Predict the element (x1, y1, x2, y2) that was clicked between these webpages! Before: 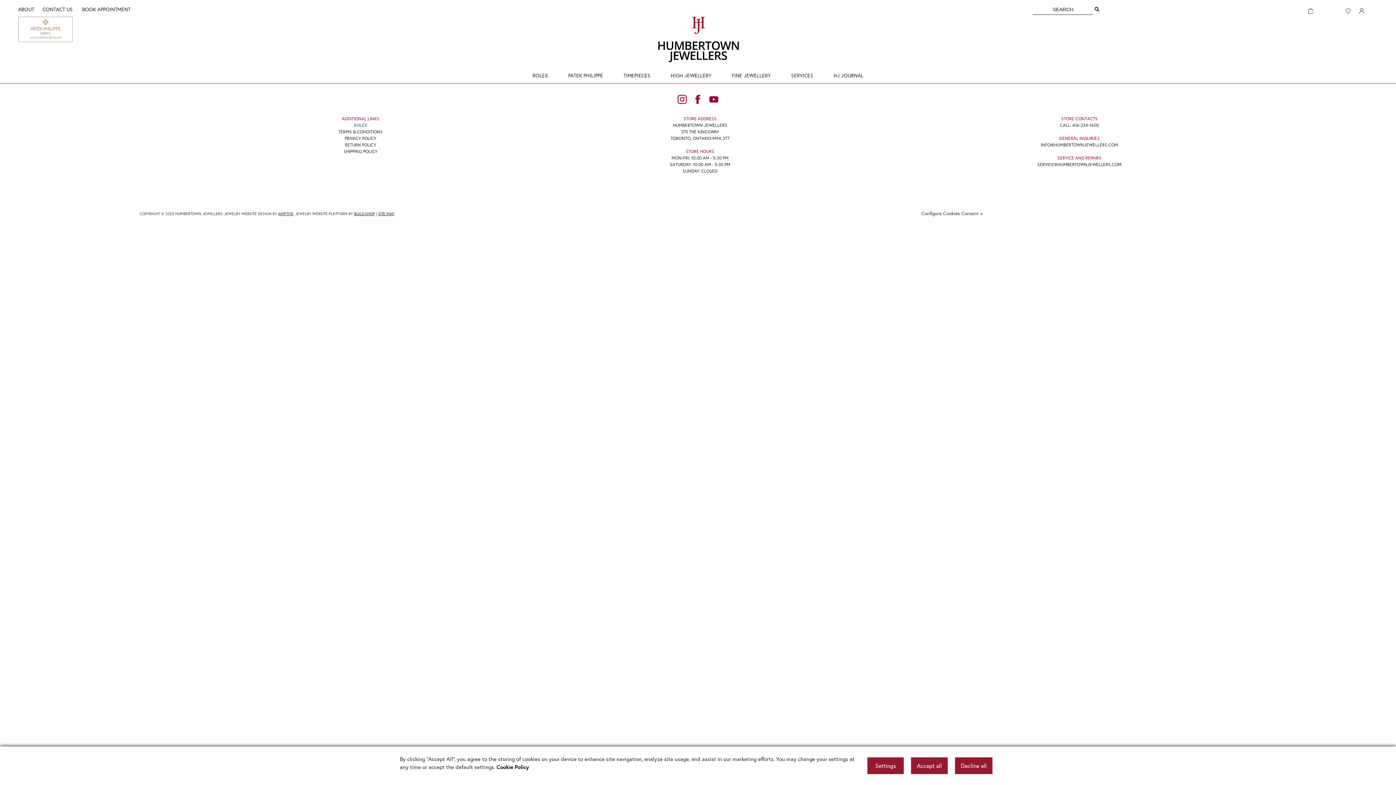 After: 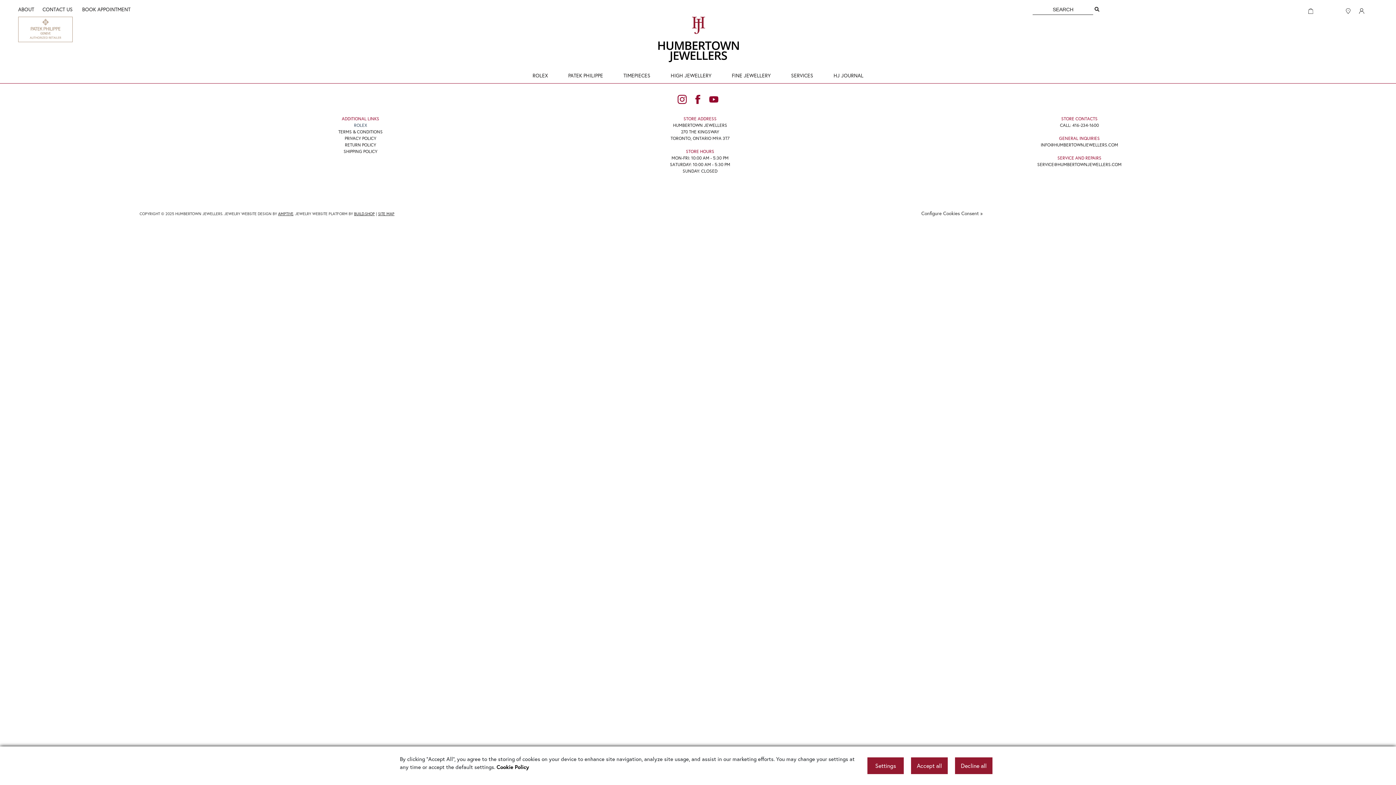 Action: bbox: (1072, 122, 1099, 128) label: 416-234-1600